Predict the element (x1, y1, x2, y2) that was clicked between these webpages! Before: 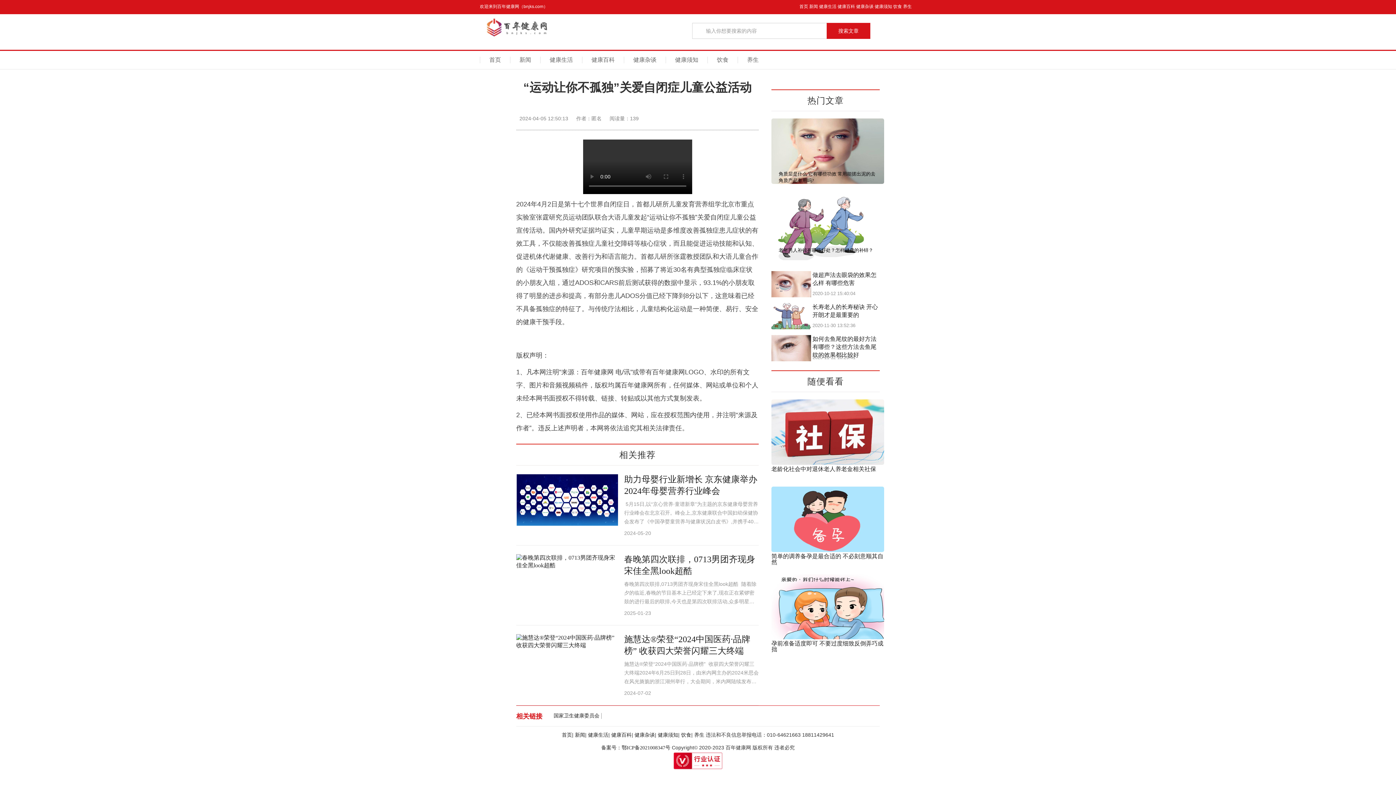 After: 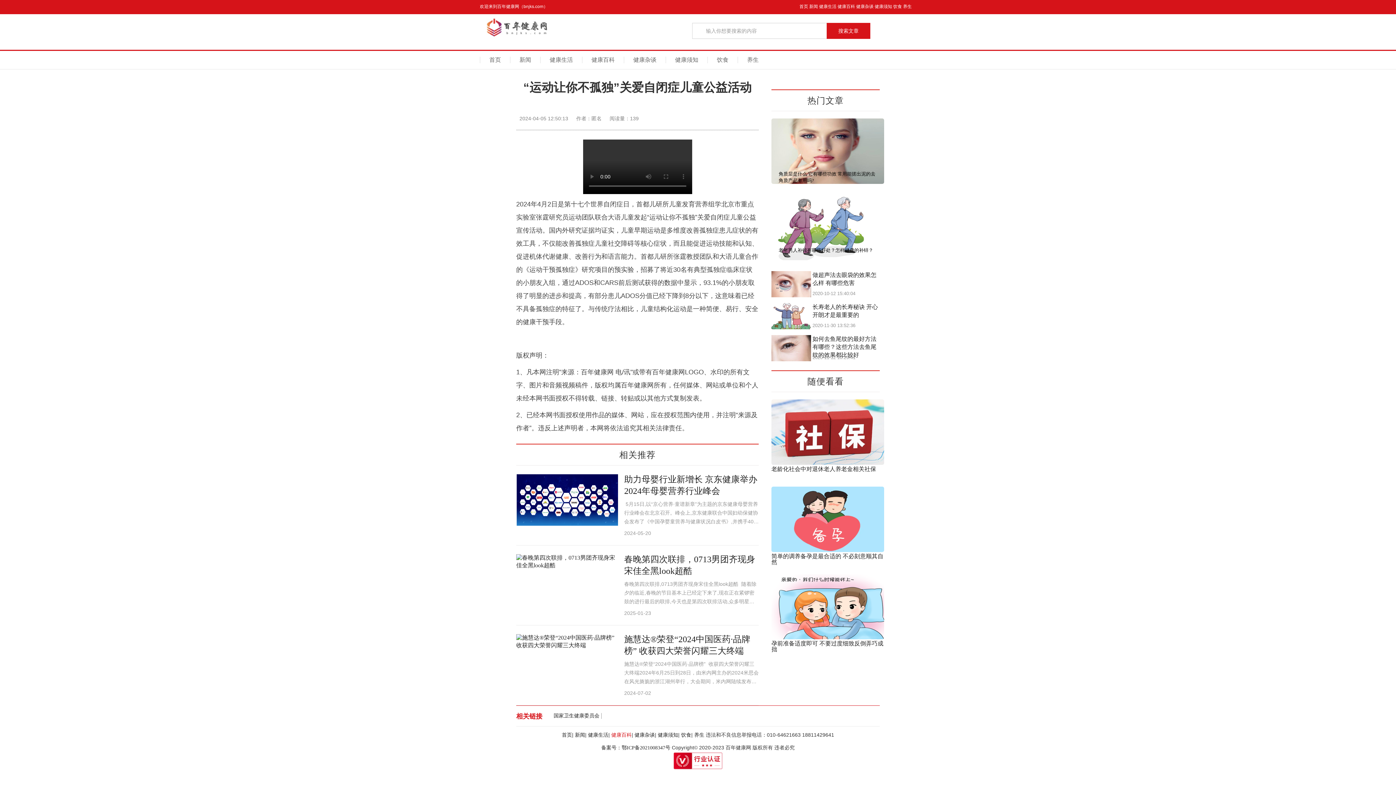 Action: bbox: (611, 732, 631, 738) label: 健康百科